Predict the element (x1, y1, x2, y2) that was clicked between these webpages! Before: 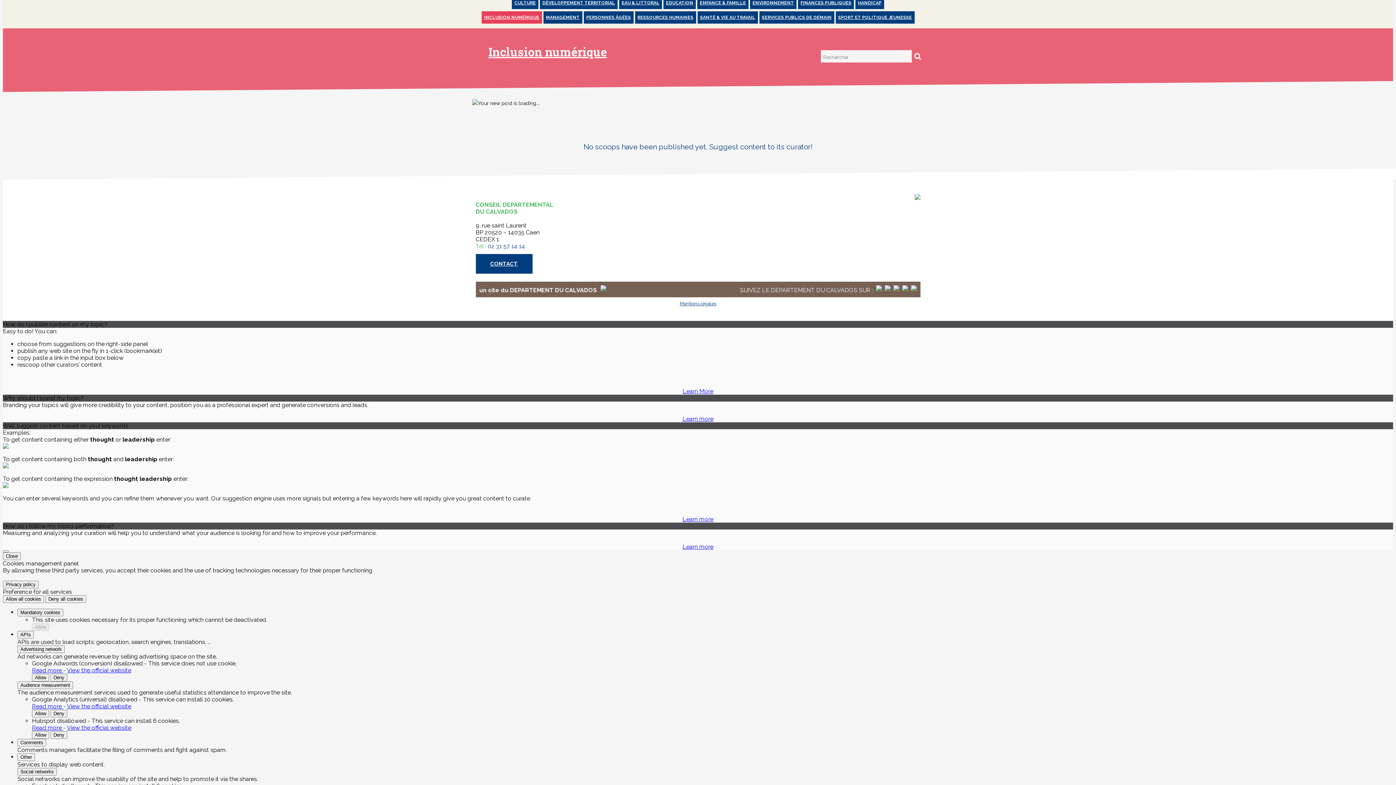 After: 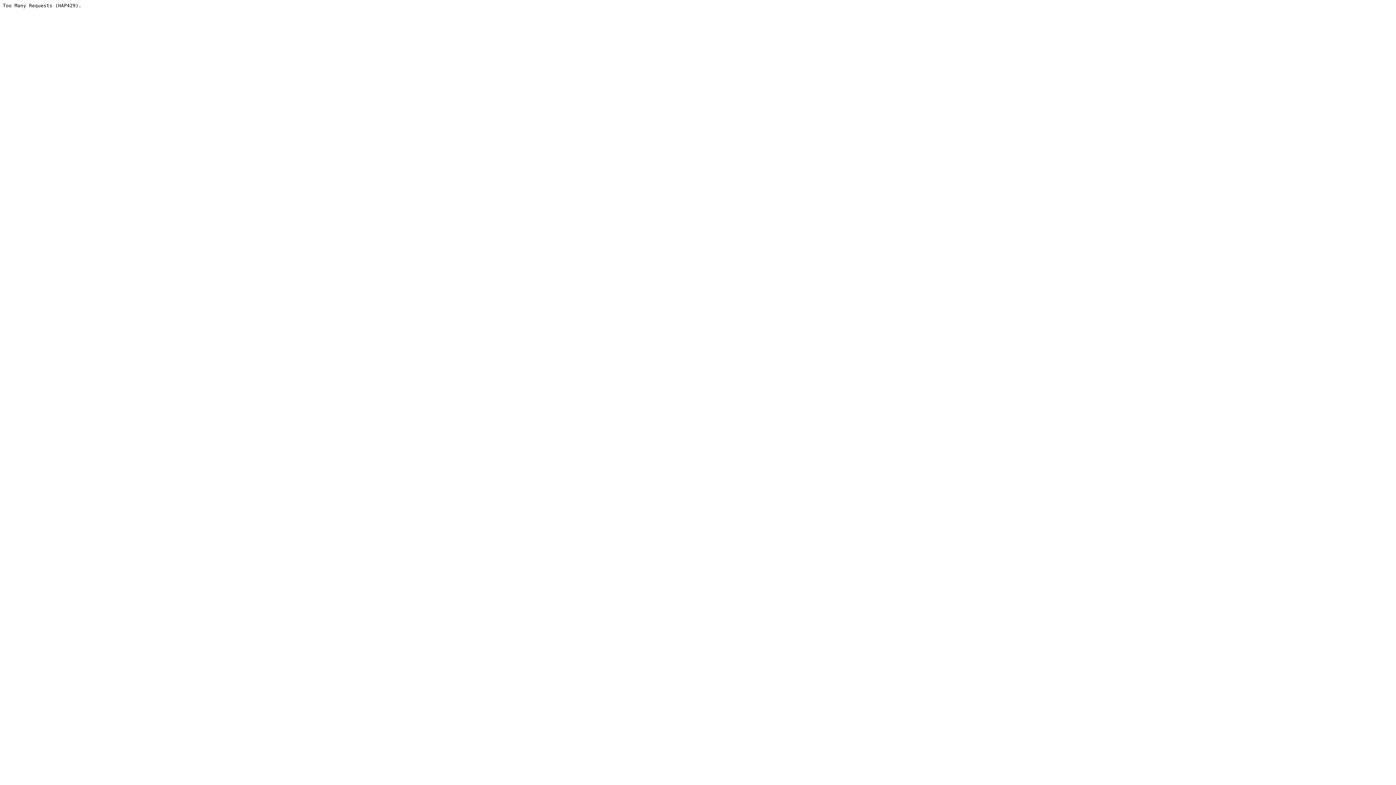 Action: bbox: (543, 11, 582, 23) label: MANAGEMENT